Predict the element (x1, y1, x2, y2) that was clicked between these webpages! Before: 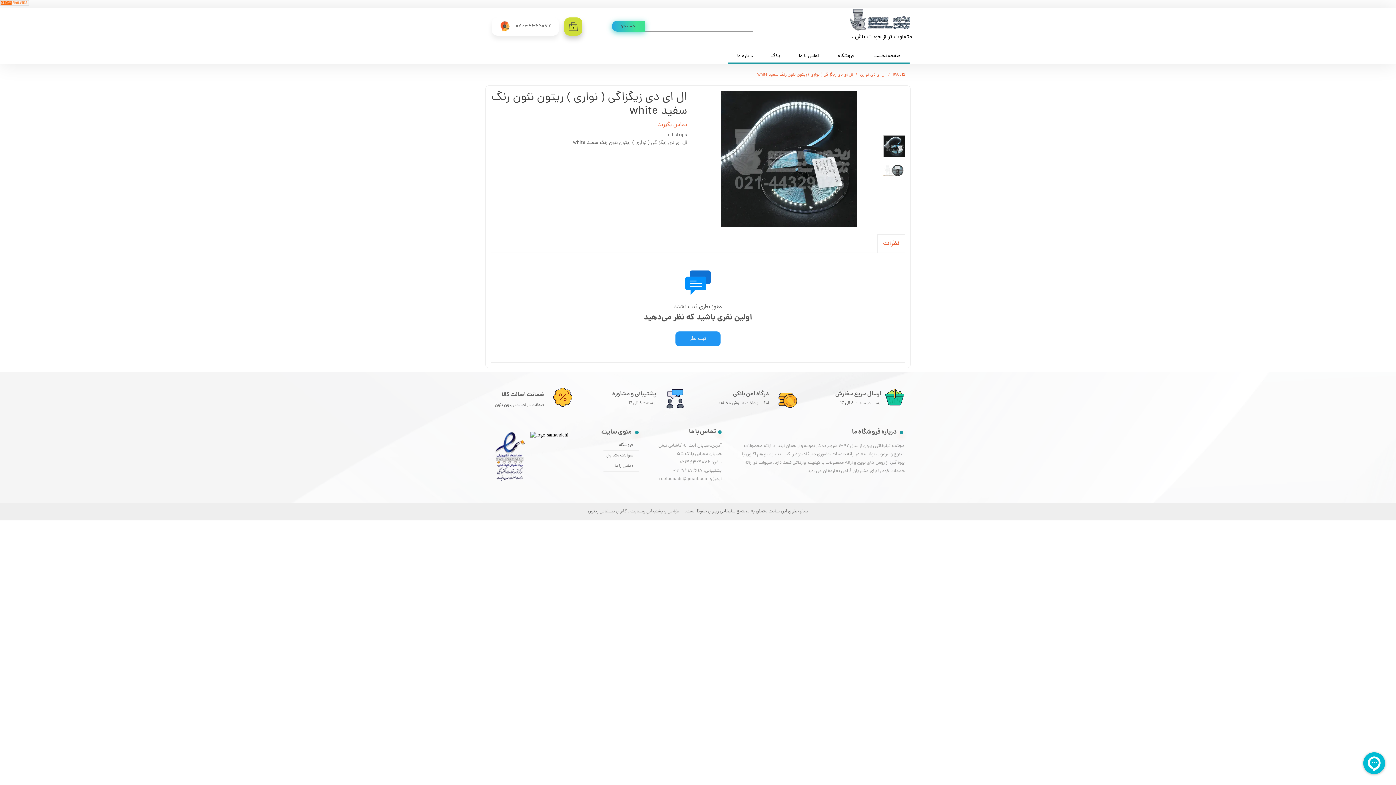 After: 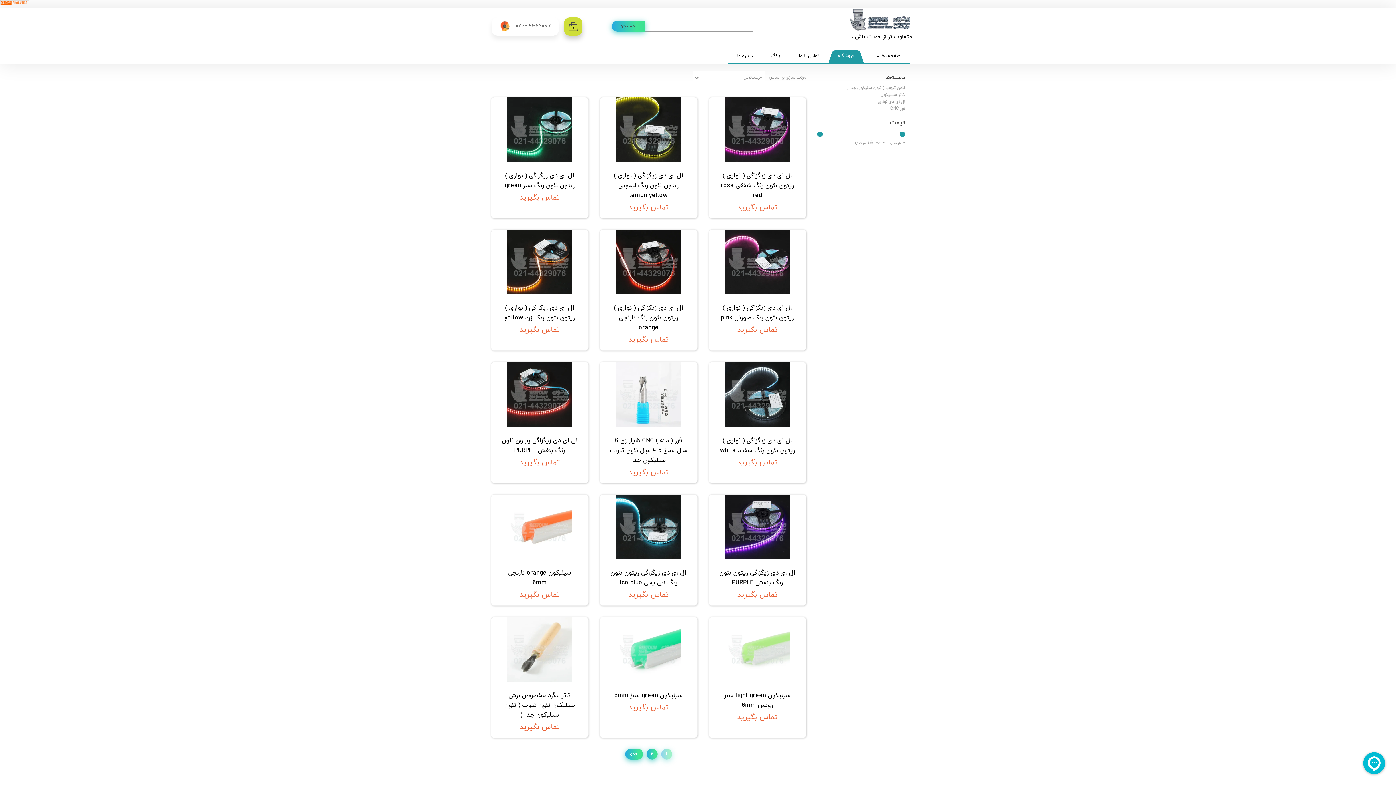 Action: bbox: (603, 440, 638, 450) label: فروشگاه